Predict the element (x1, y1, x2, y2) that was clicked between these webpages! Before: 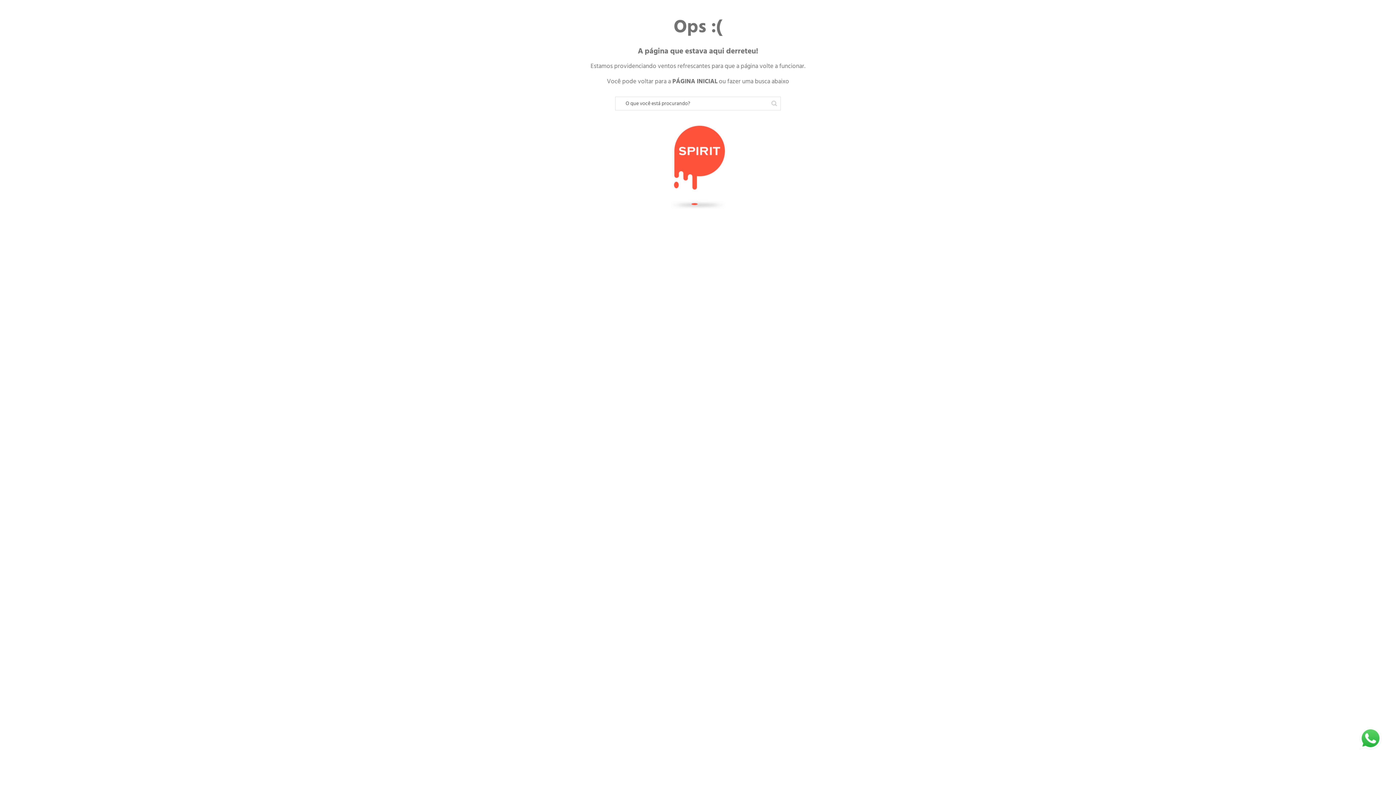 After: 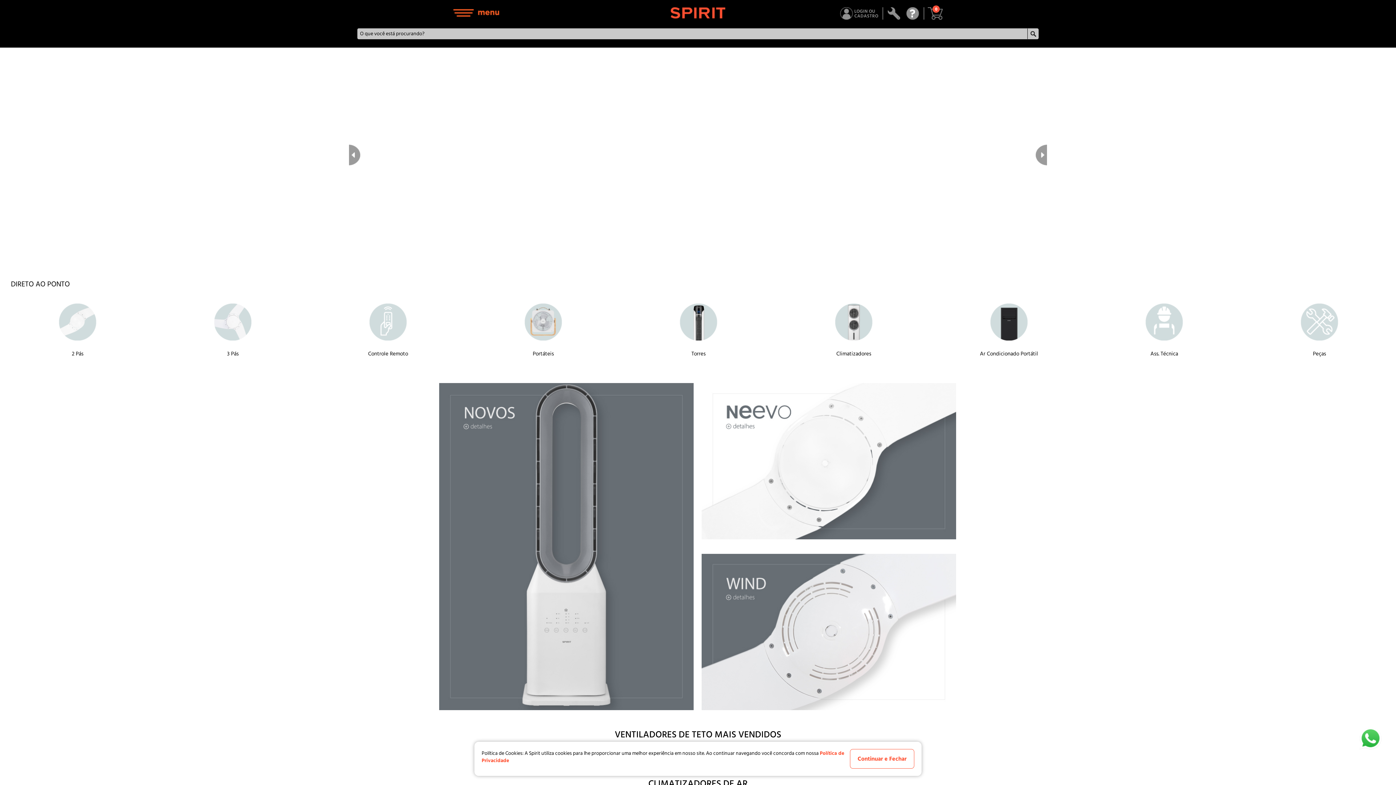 Action: bbox: (672, 77, 717, 85) label: PÁGINA INICIAL